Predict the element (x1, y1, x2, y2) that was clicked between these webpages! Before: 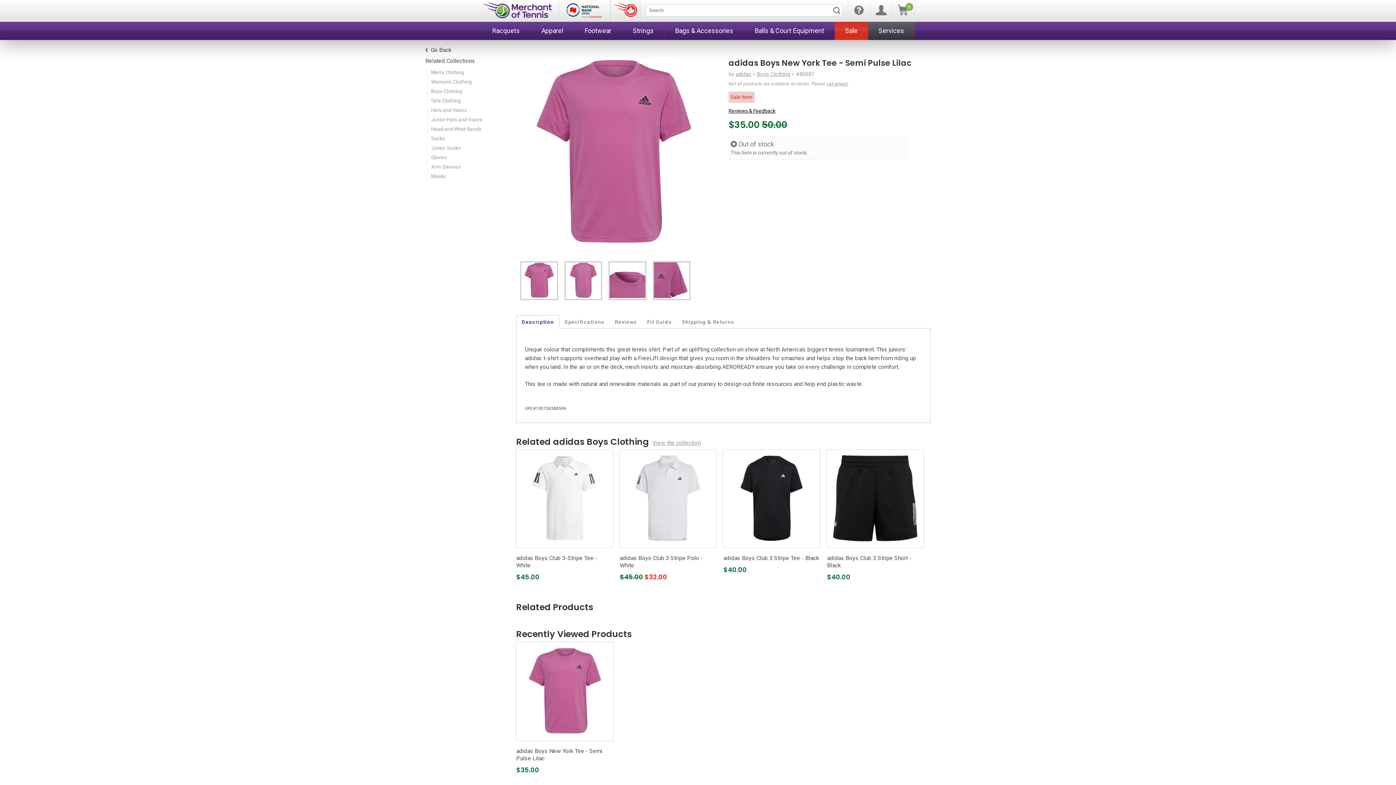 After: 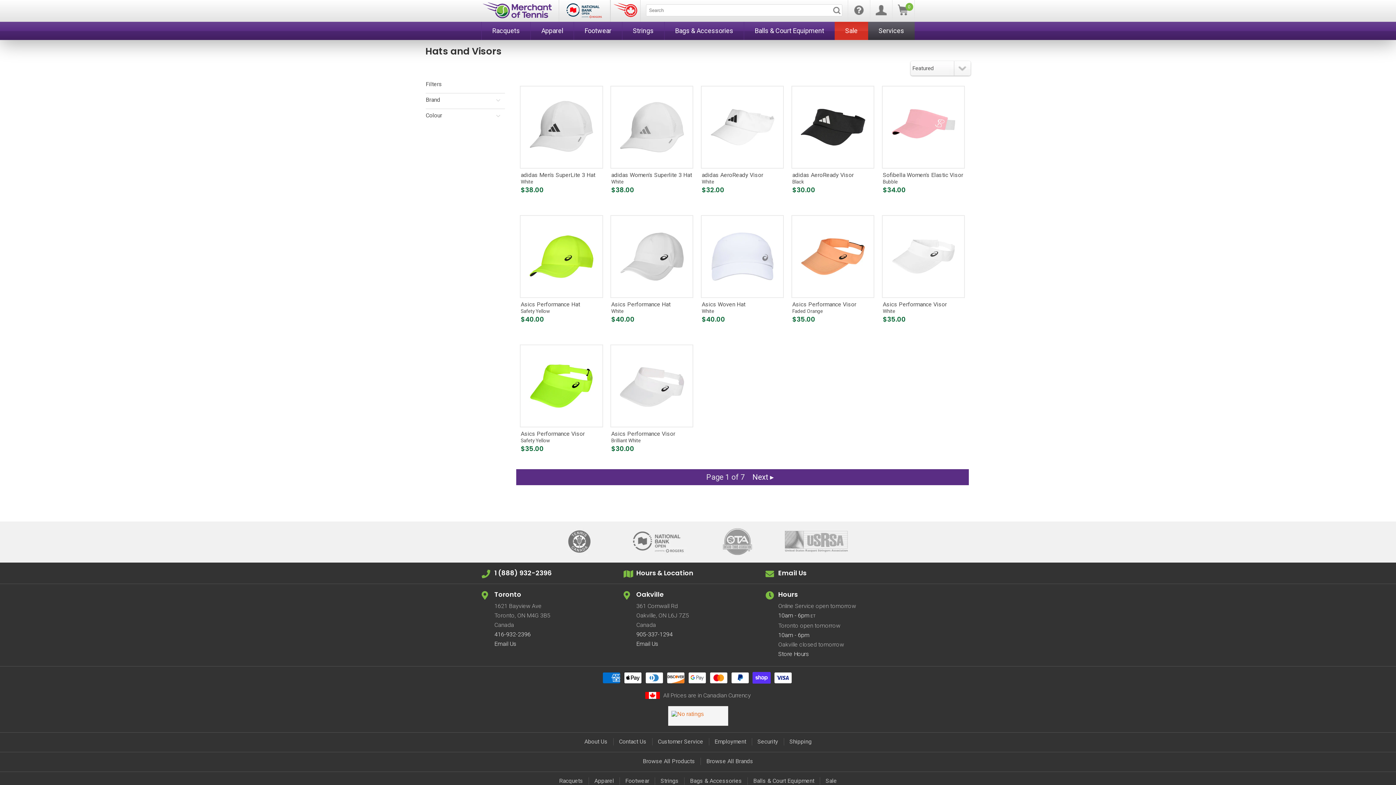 Action: bbox: (431, 107, 466, 113) label: Hats and Visors